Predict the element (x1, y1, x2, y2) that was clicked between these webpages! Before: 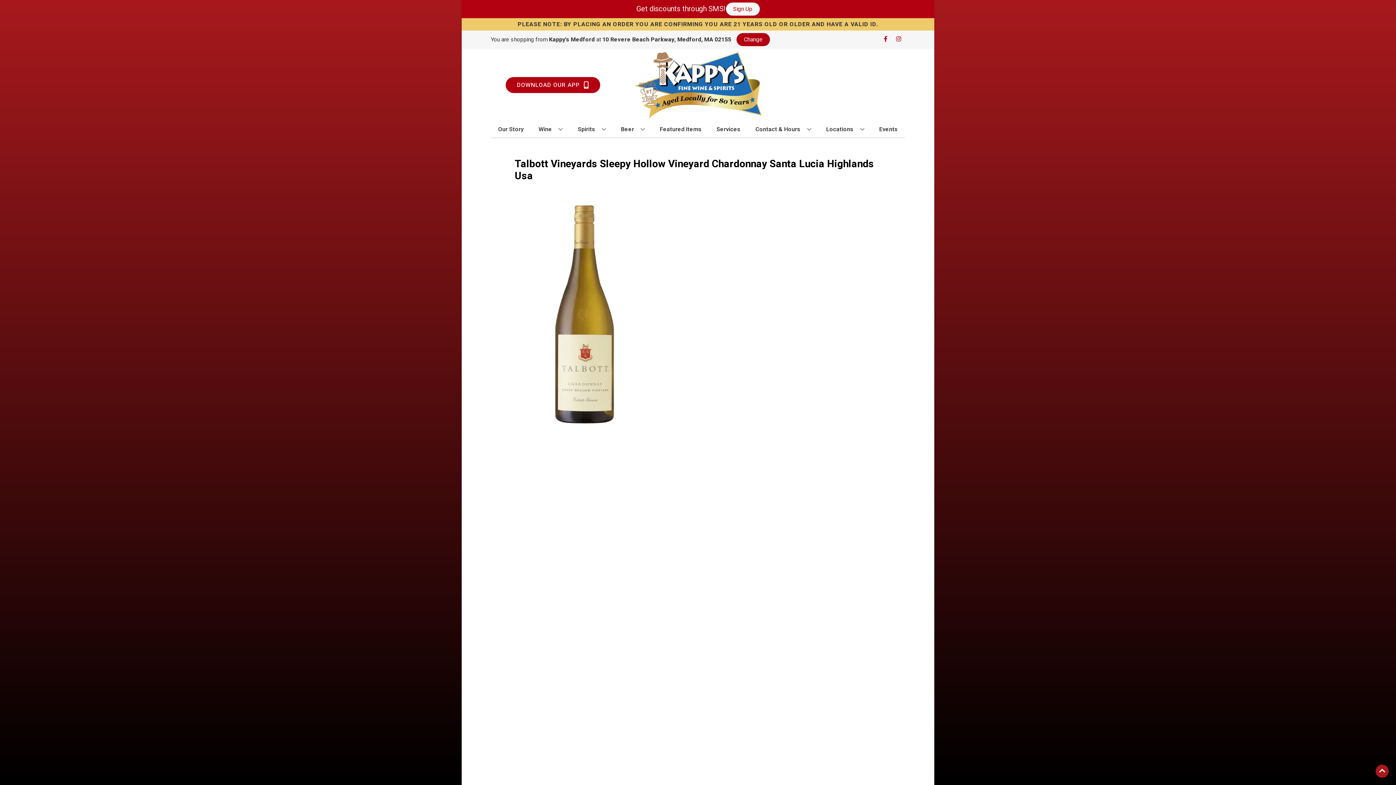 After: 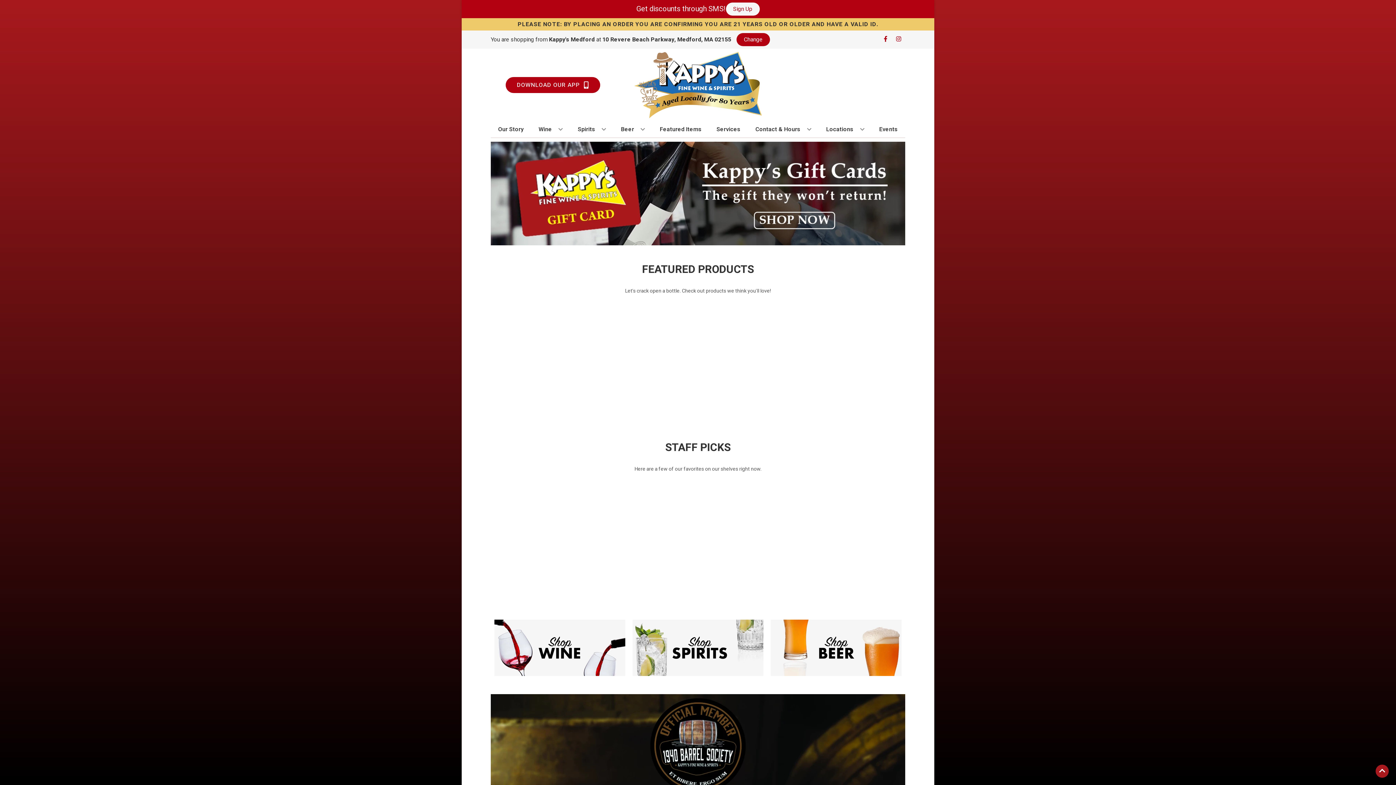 Action: bbox: (625, 48, 770, 121)